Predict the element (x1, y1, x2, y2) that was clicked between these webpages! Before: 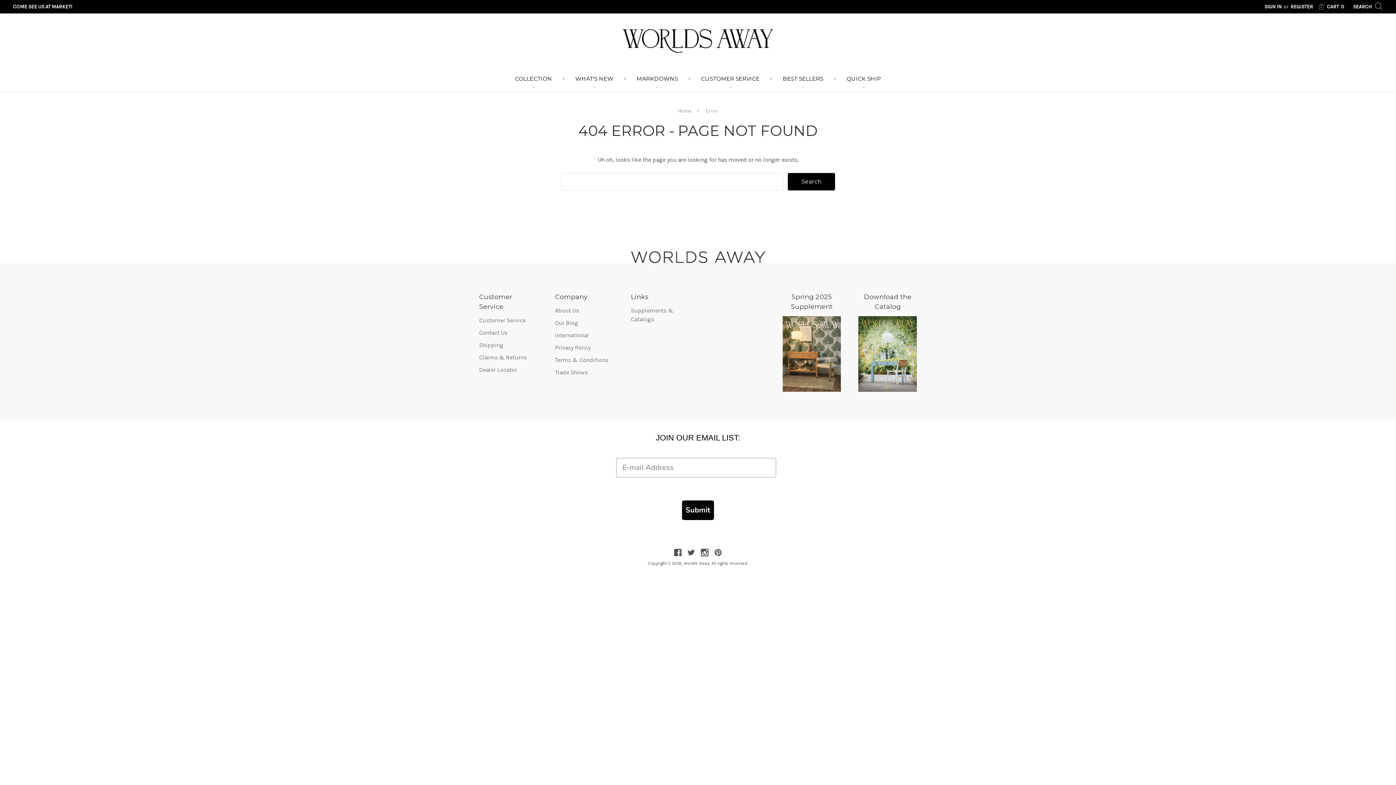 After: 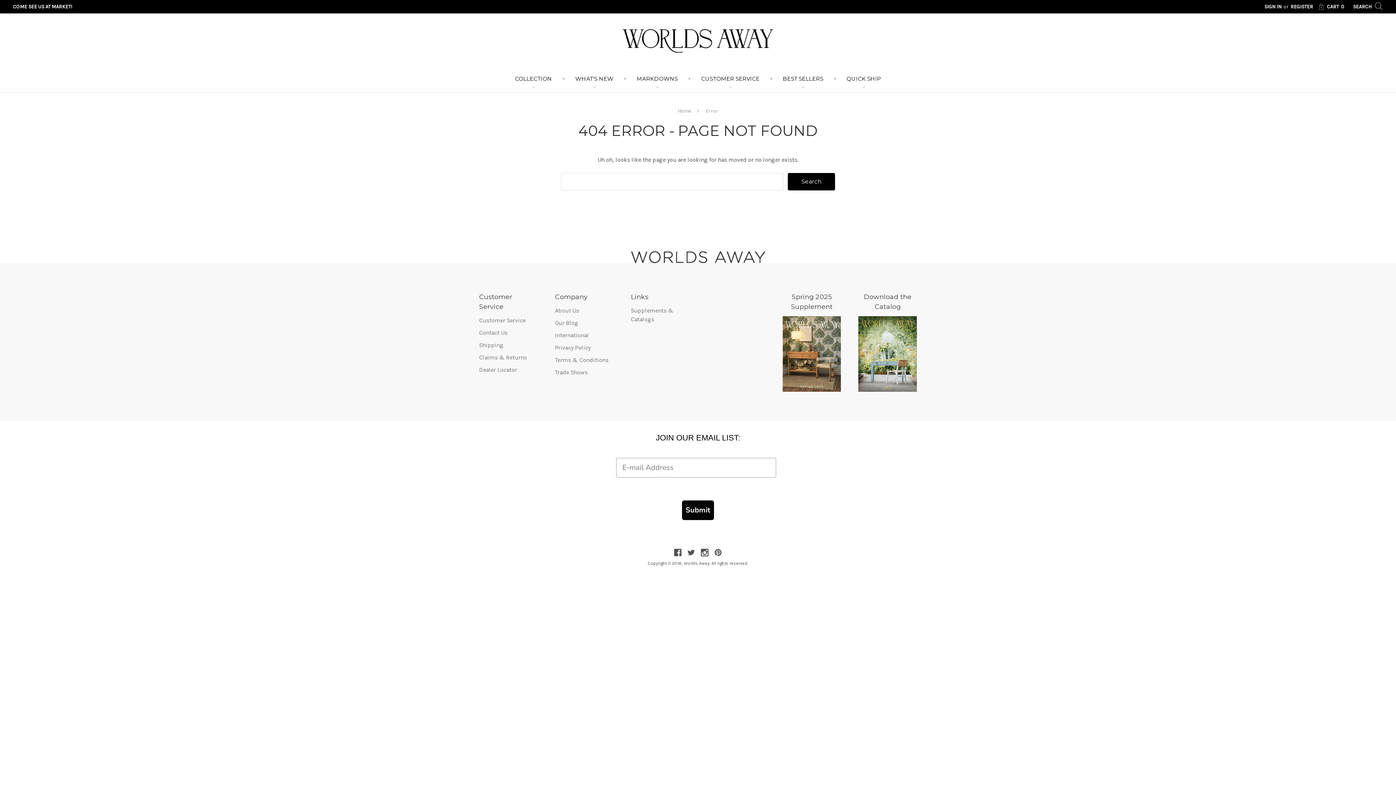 Action: bbox: (858, 350, 917, 356)